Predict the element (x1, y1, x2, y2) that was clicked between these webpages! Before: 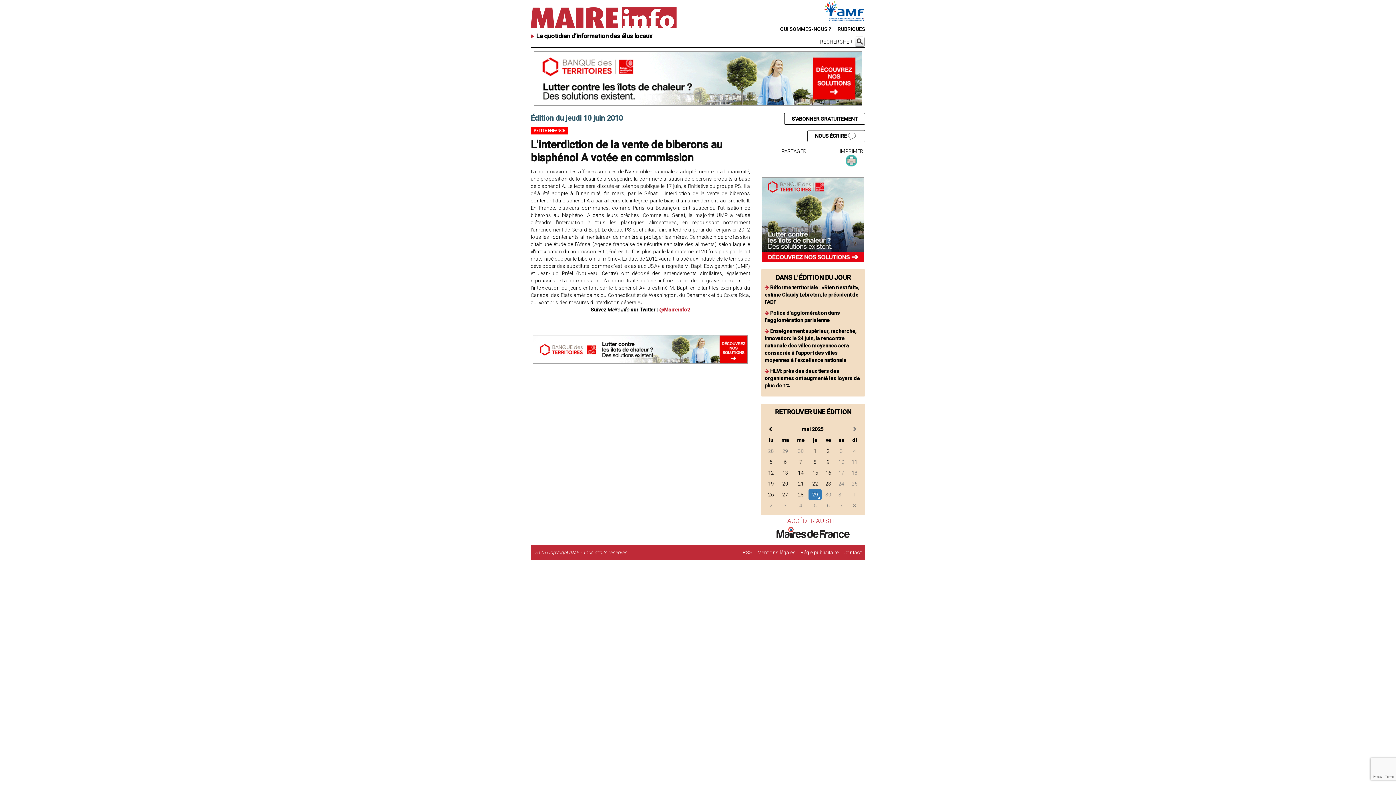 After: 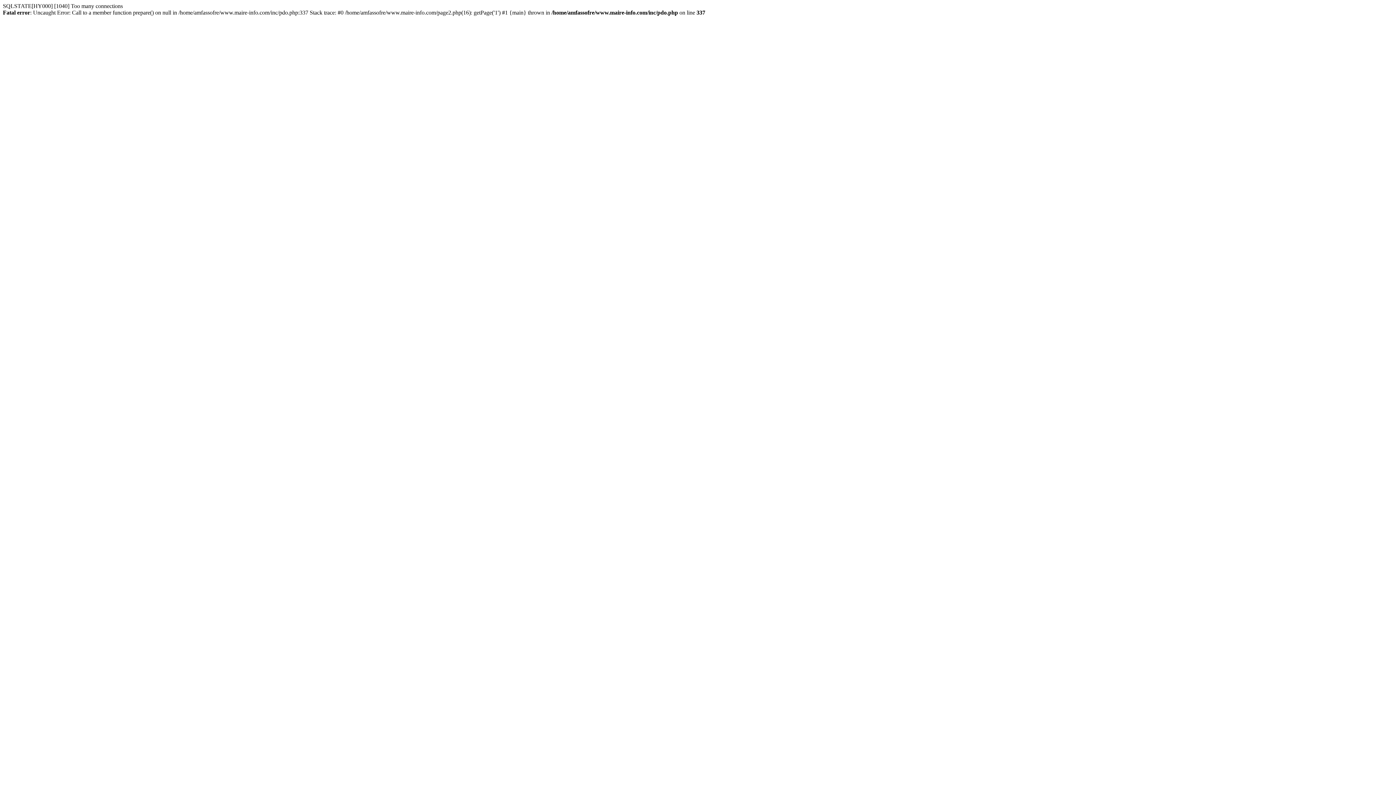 Action: bbox: (780, 26, 831, 32) label: QUI SOMMES-NOUS ?